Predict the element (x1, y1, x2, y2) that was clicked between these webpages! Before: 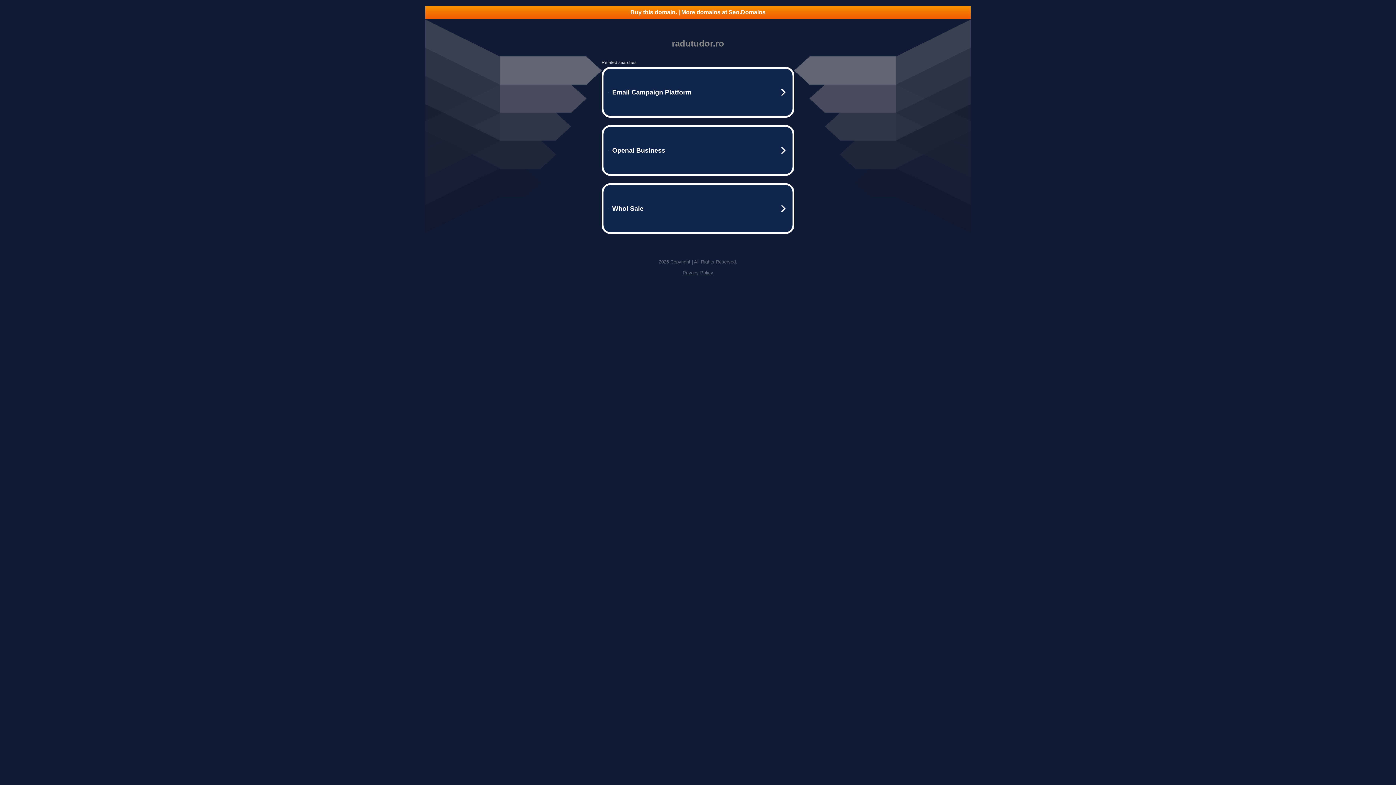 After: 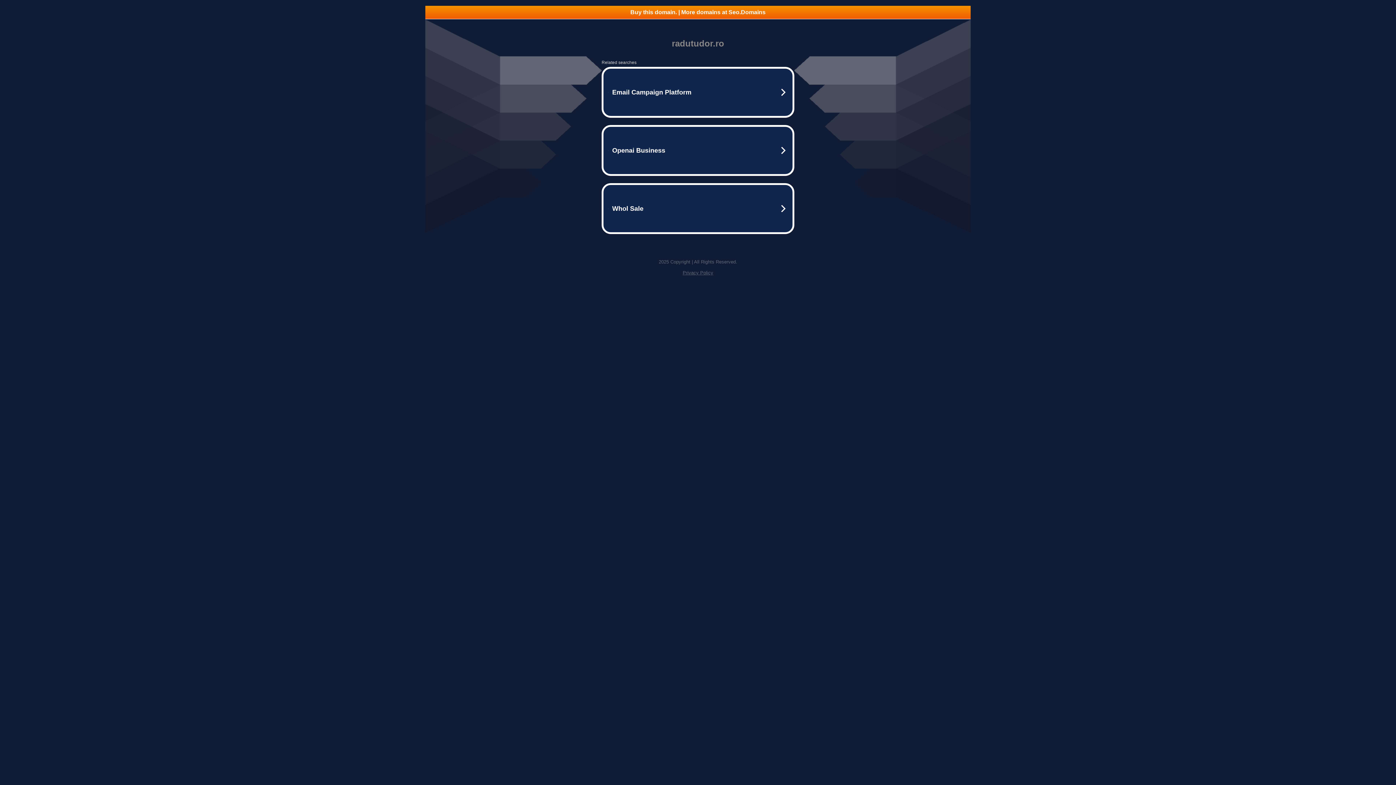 Action: bbox: (425, 5, 970, 18) label: Buy this domain. | More domains at Seo.Domains